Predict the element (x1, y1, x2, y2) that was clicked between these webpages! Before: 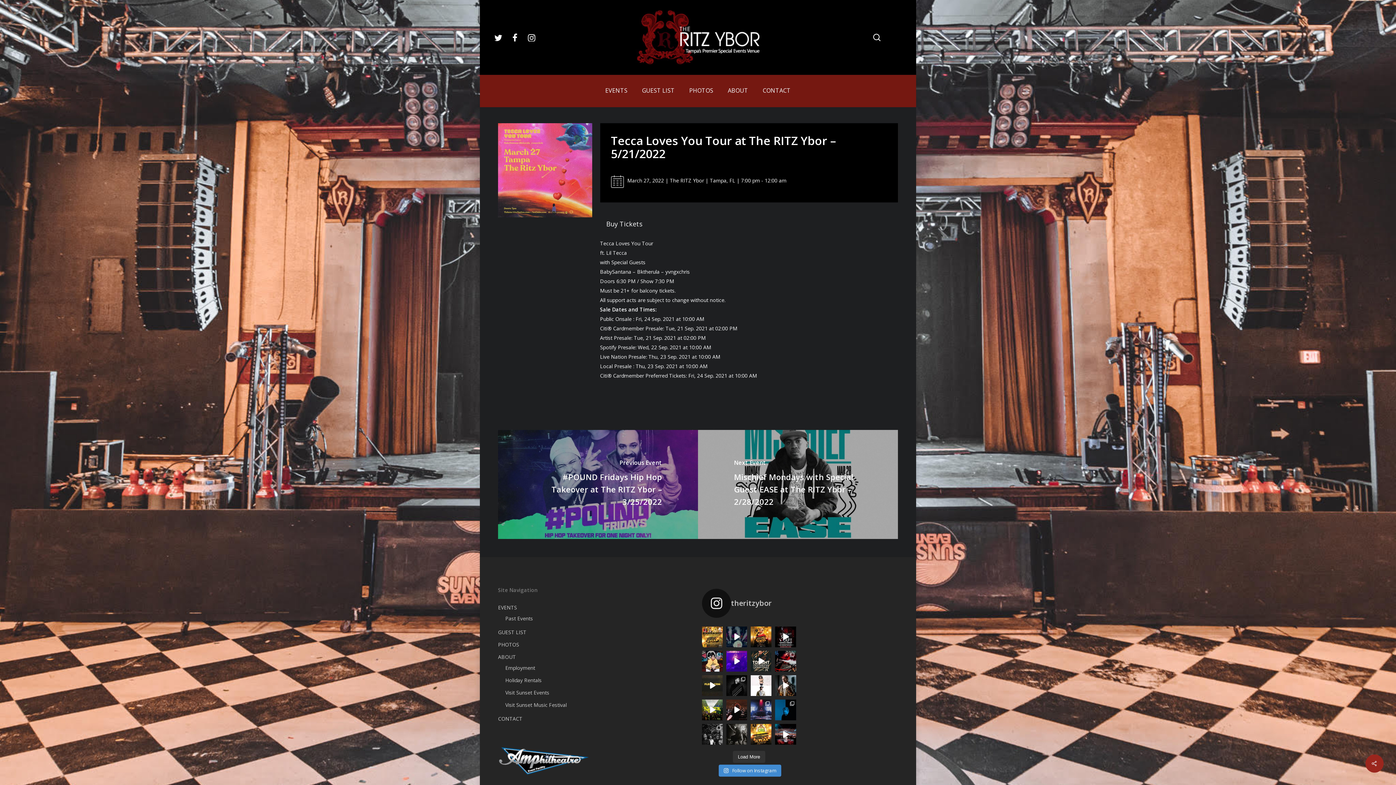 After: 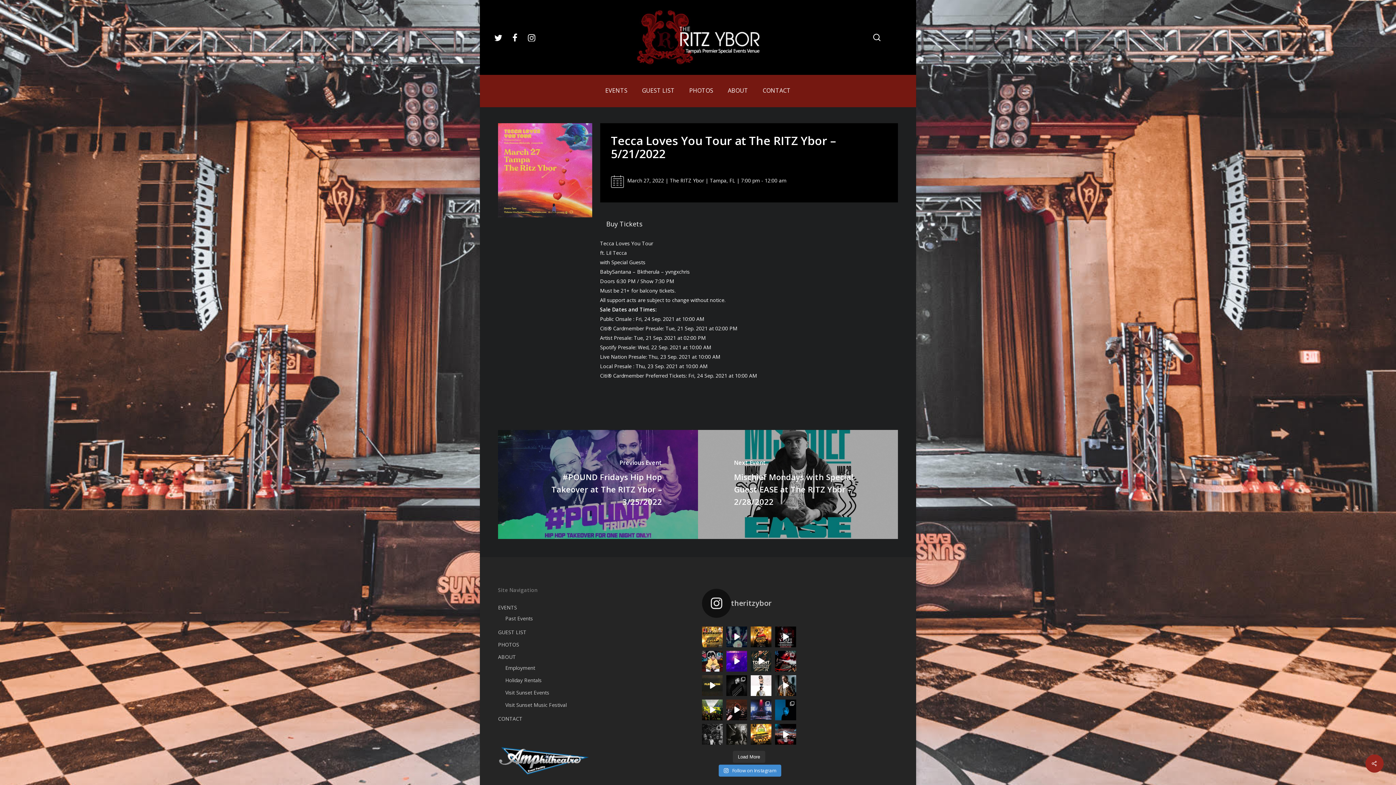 Action: label: HOT TICKET! 🔥 @themenzingers' Some Of It Was Tr bbox: (702, 724, 722, 745)